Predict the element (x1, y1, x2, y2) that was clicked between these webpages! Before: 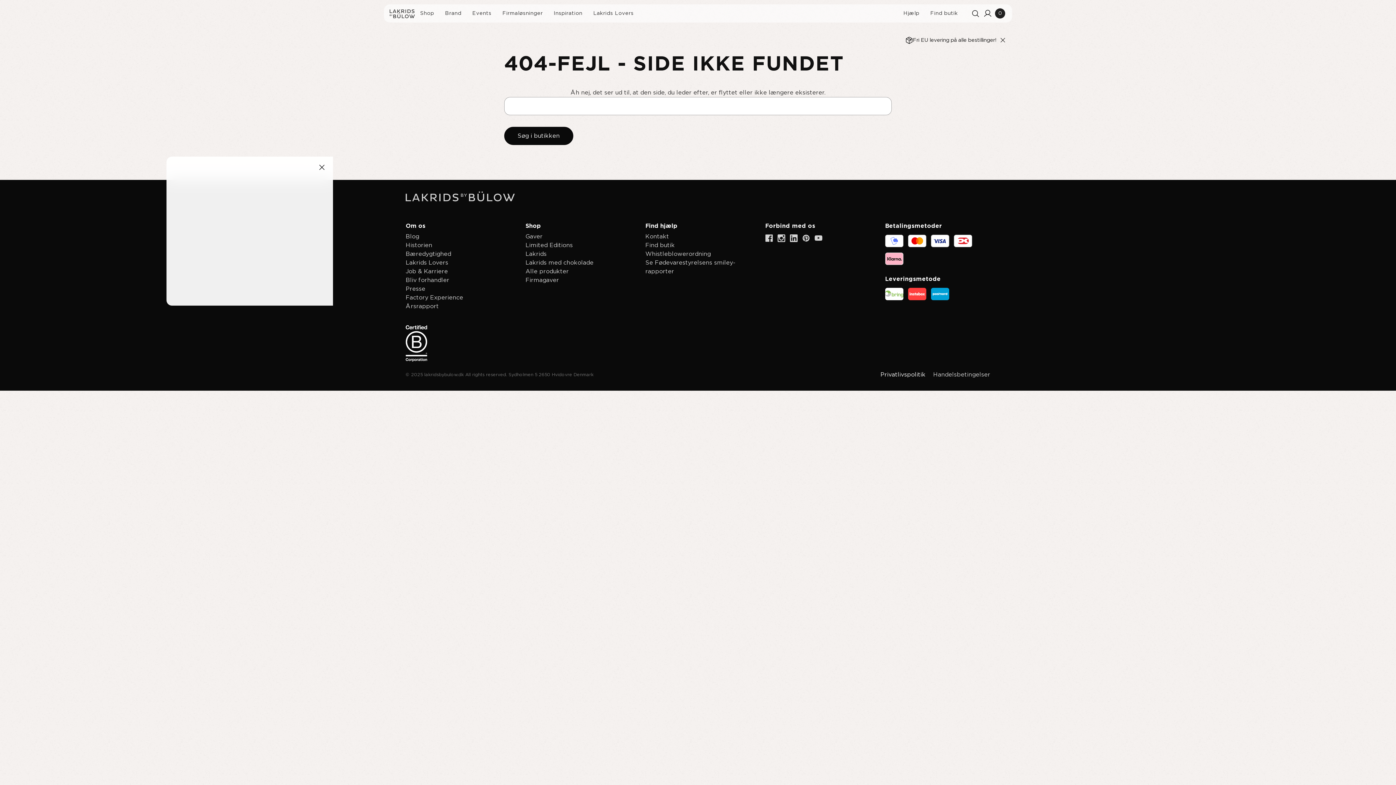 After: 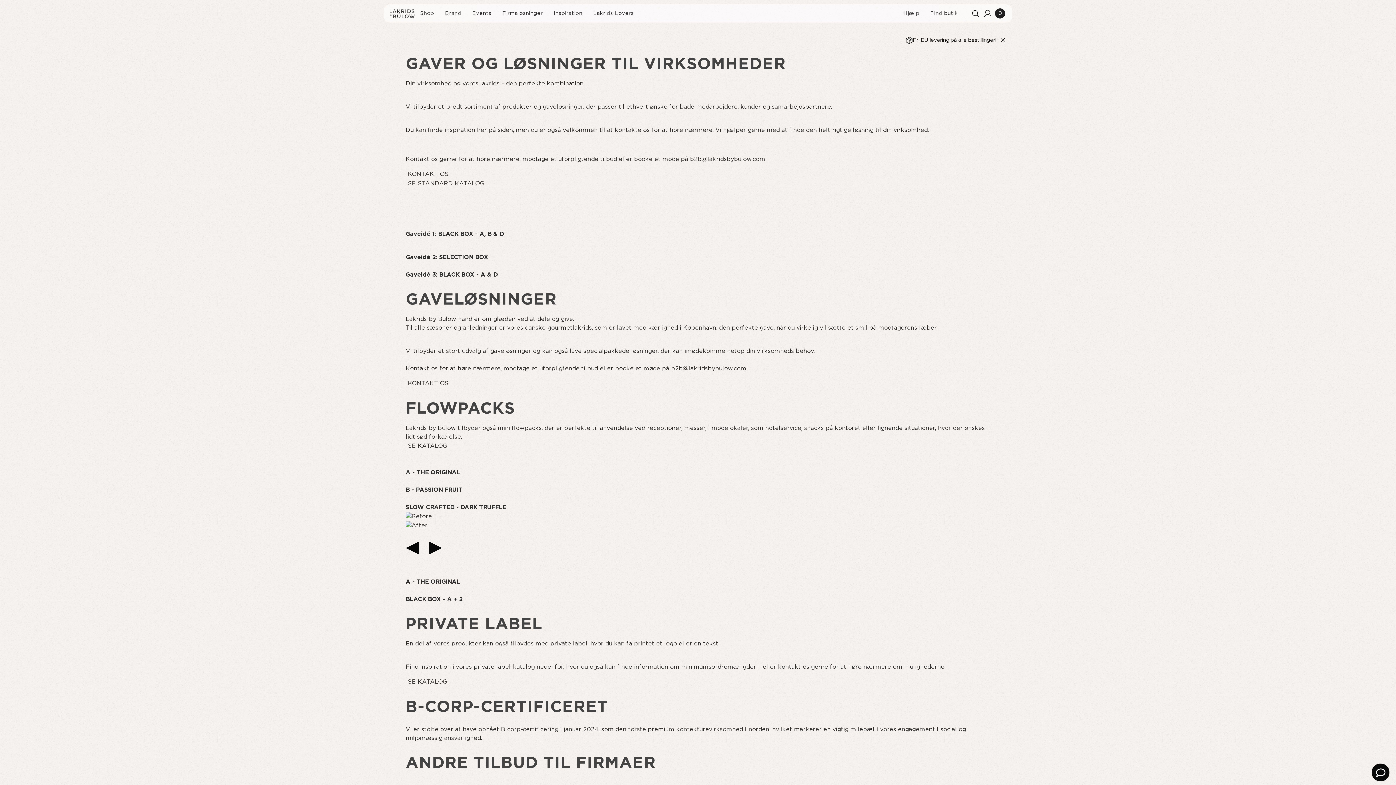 Action: bbox: (497, 7, 548, 19) label: Firmaløsninger